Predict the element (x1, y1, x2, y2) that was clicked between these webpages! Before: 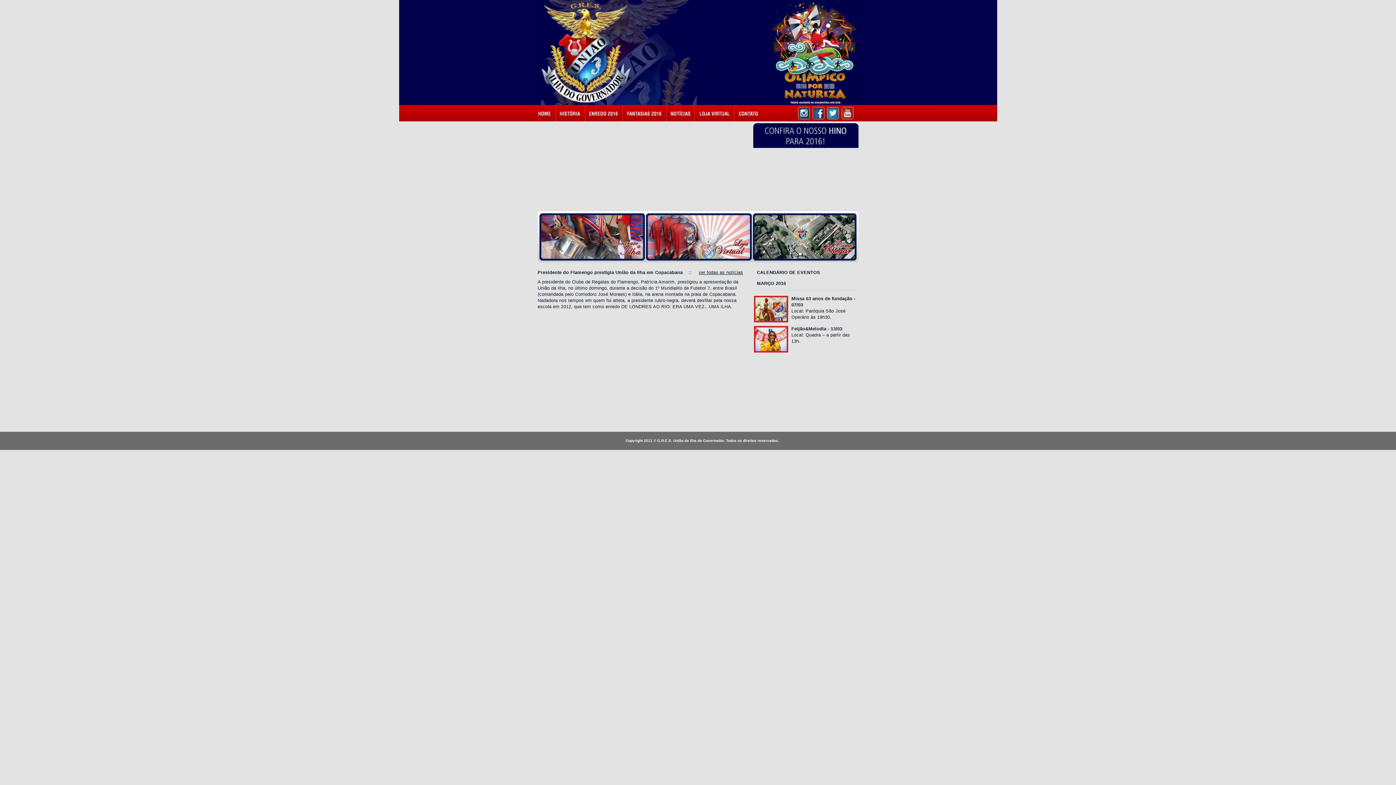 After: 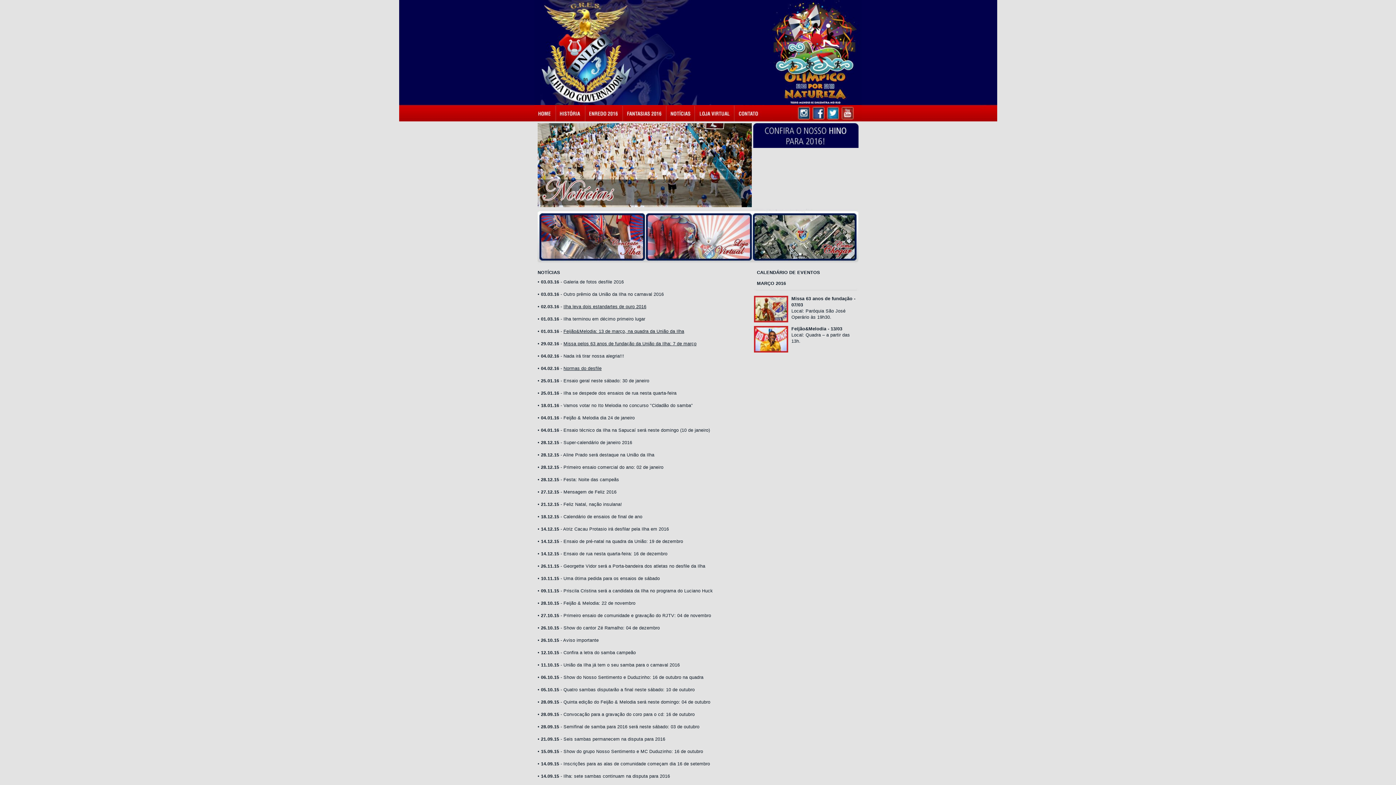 Action: bbox: (698, 270, 743, 275) label: ver todas as notícias